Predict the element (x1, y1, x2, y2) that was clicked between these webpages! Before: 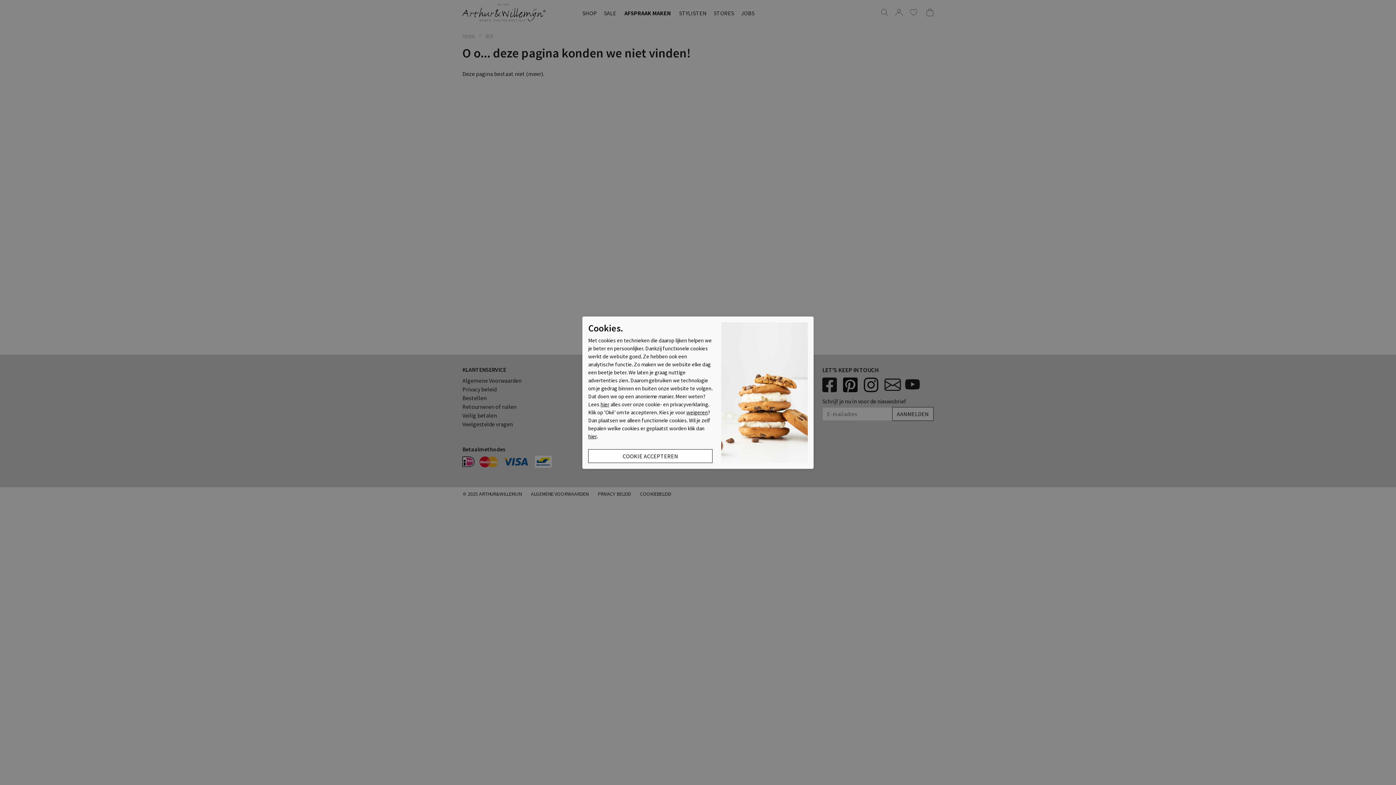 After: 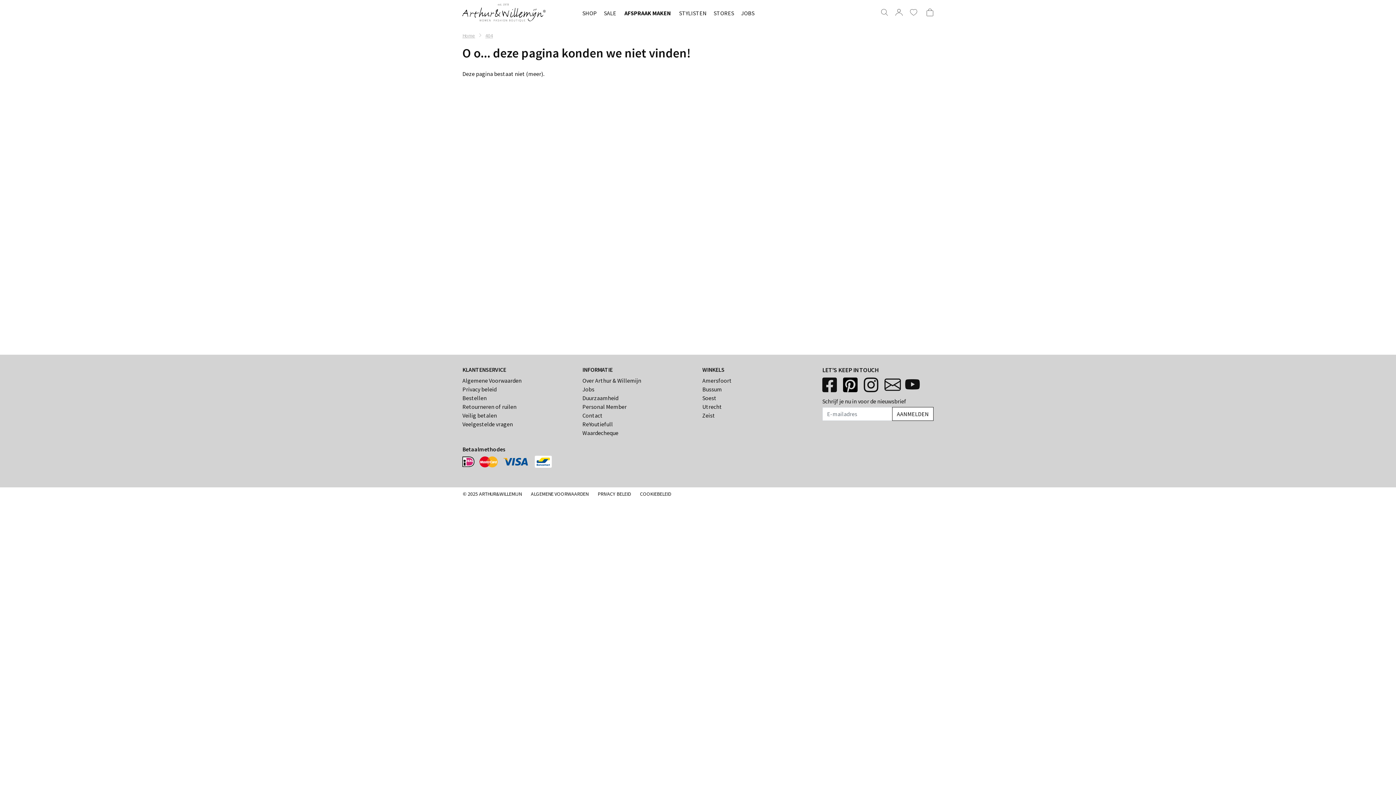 Action: label: weigeren bbox: (686, 408, 708, 415)